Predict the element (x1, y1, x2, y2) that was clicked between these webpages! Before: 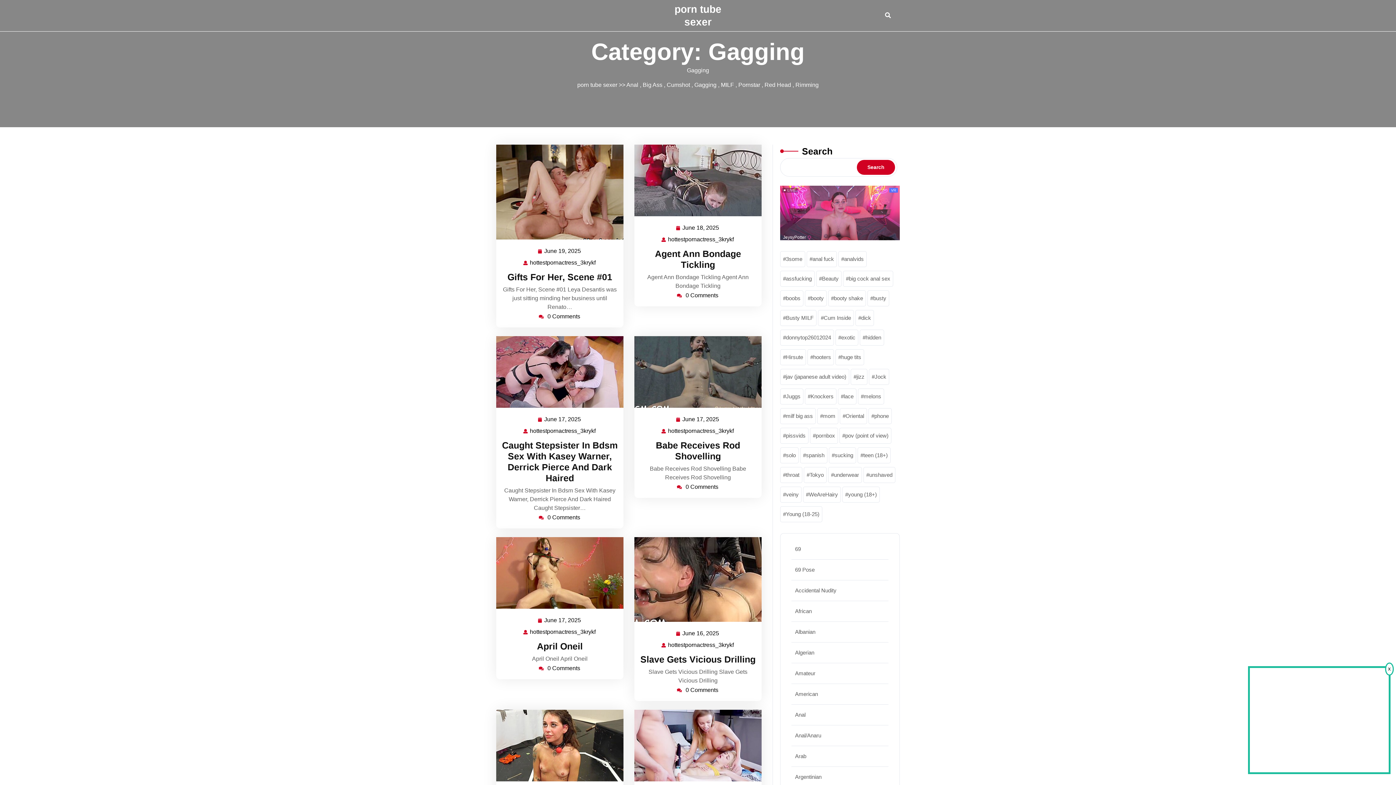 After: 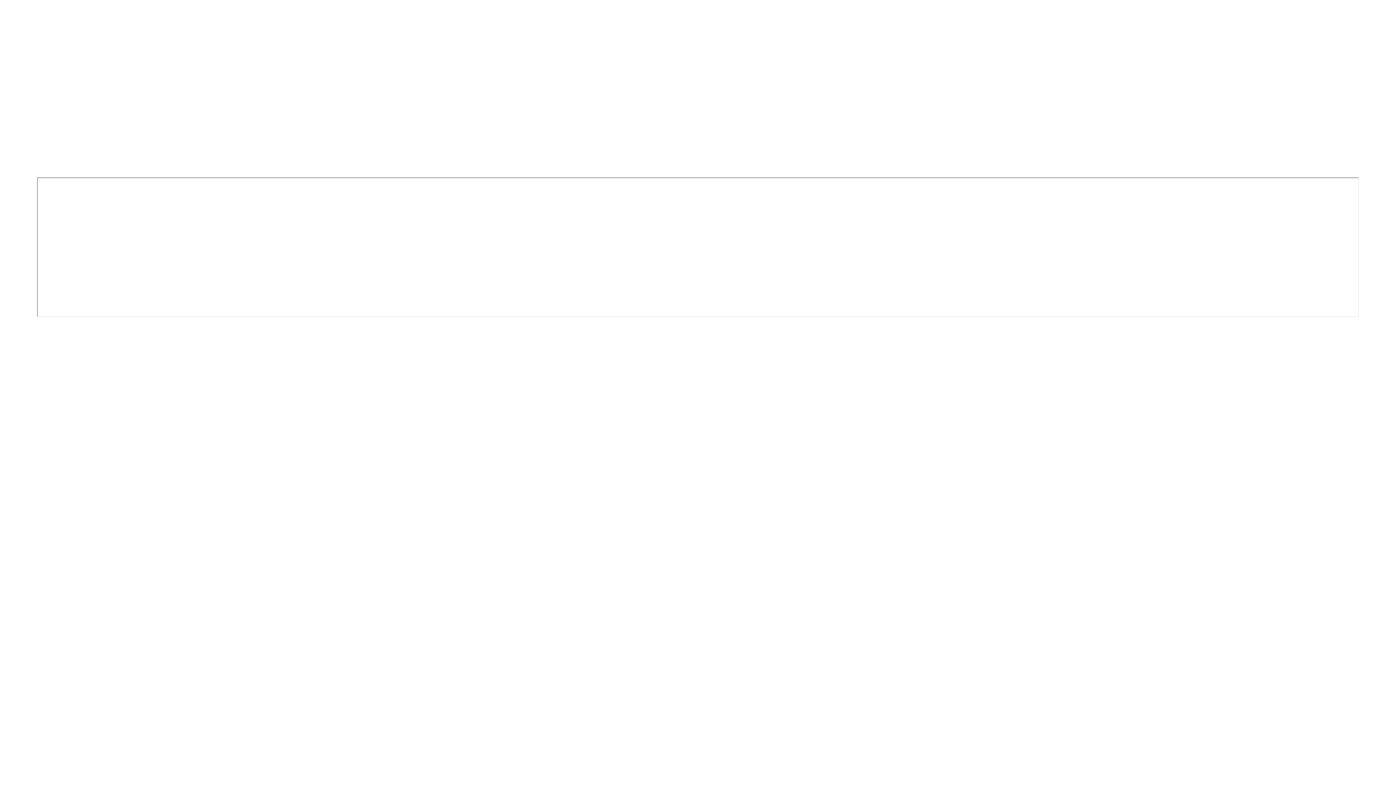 Action: label: Anal/Anaru bbox: (795, 732, 821, 738)